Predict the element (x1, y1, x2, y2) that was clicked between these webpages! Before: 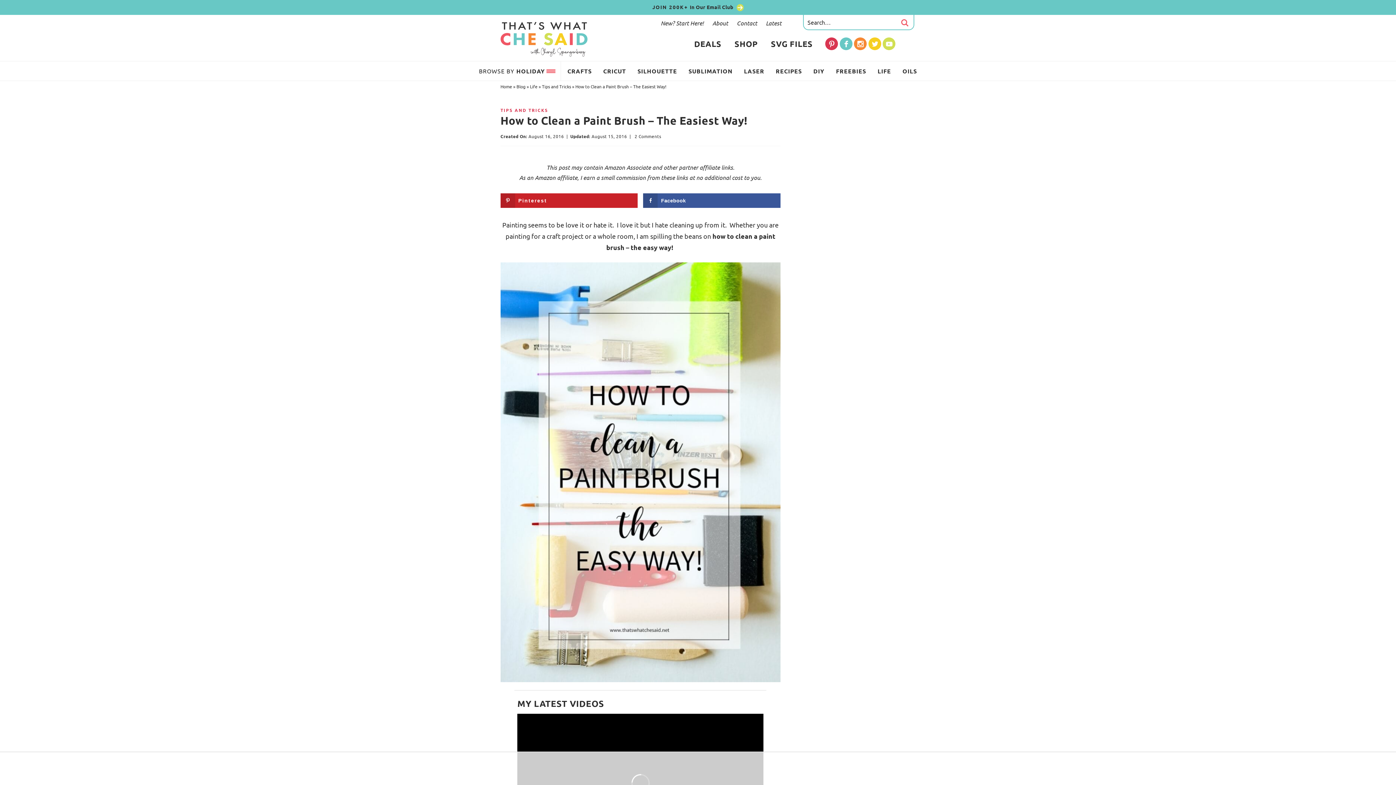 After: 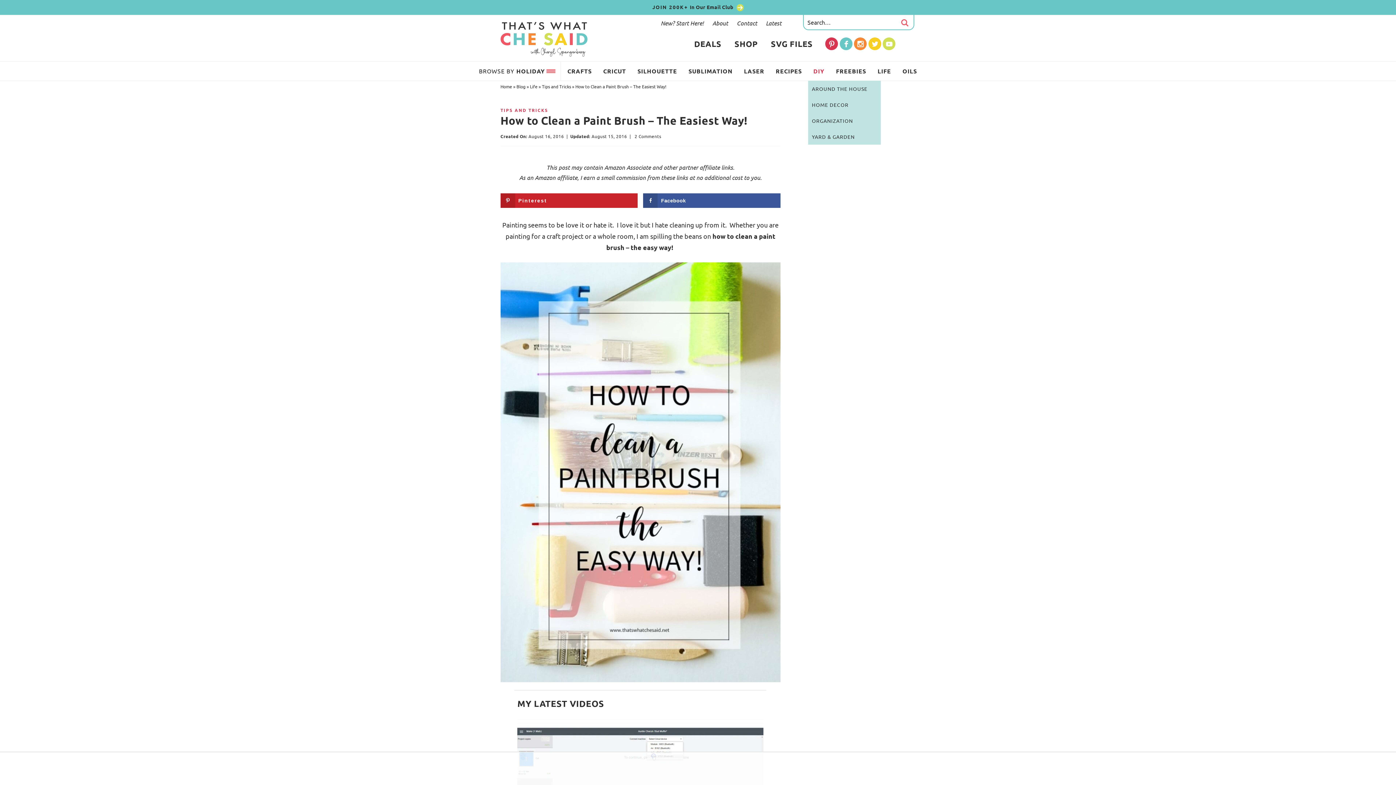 Action: bbox: (808, 61, 829, 80) label: DIY